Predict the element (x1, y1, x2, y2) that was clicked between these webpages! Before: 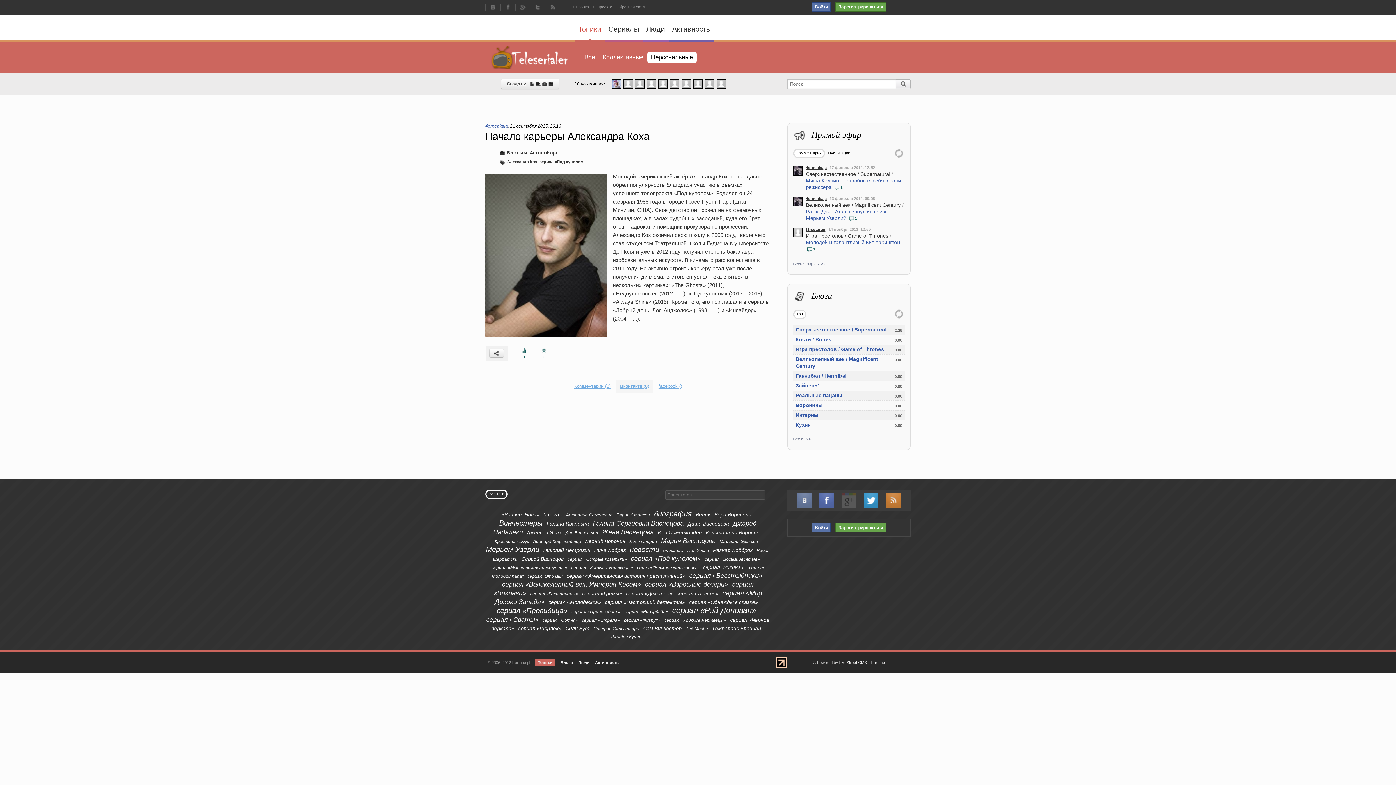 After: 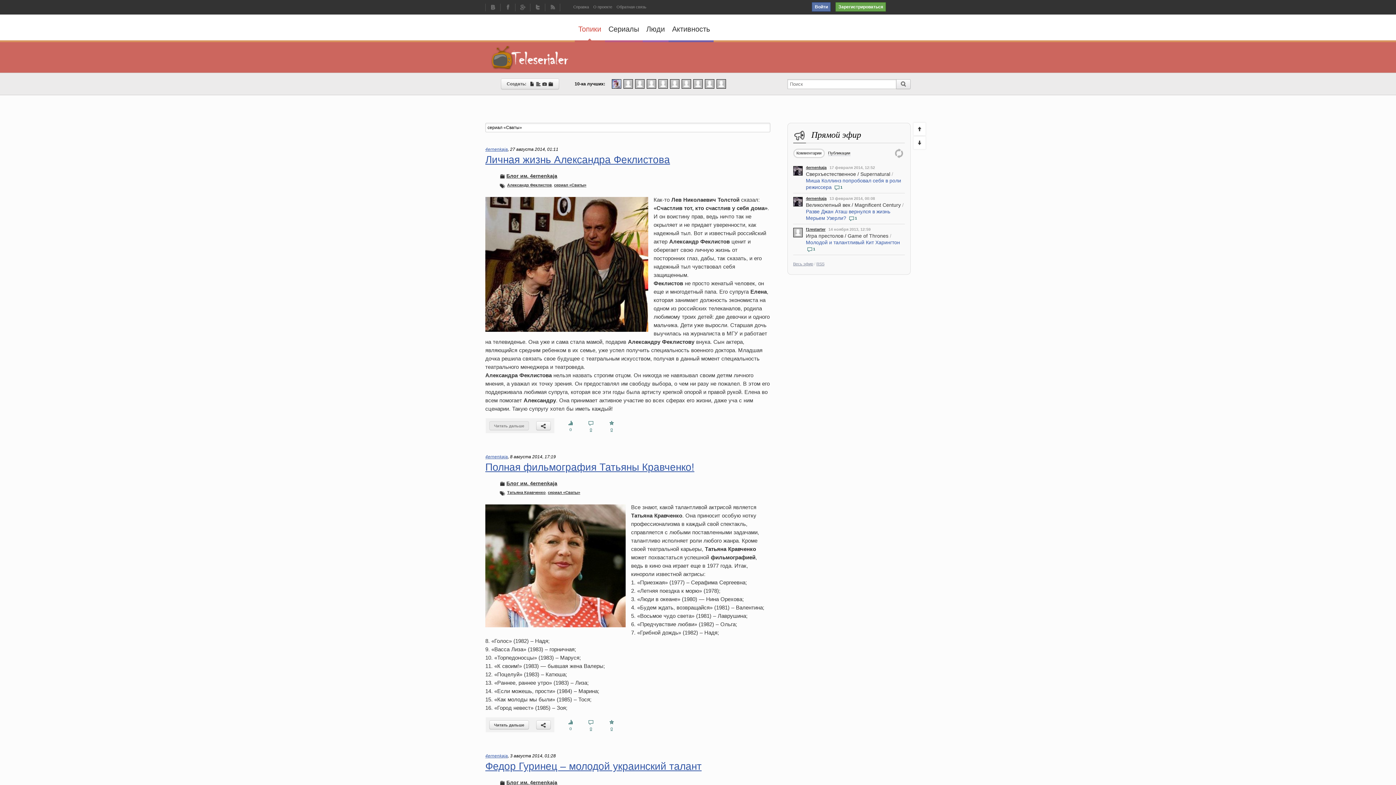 Action: label: сериал «Сваты» bbox: (486, 616, 538, 623)